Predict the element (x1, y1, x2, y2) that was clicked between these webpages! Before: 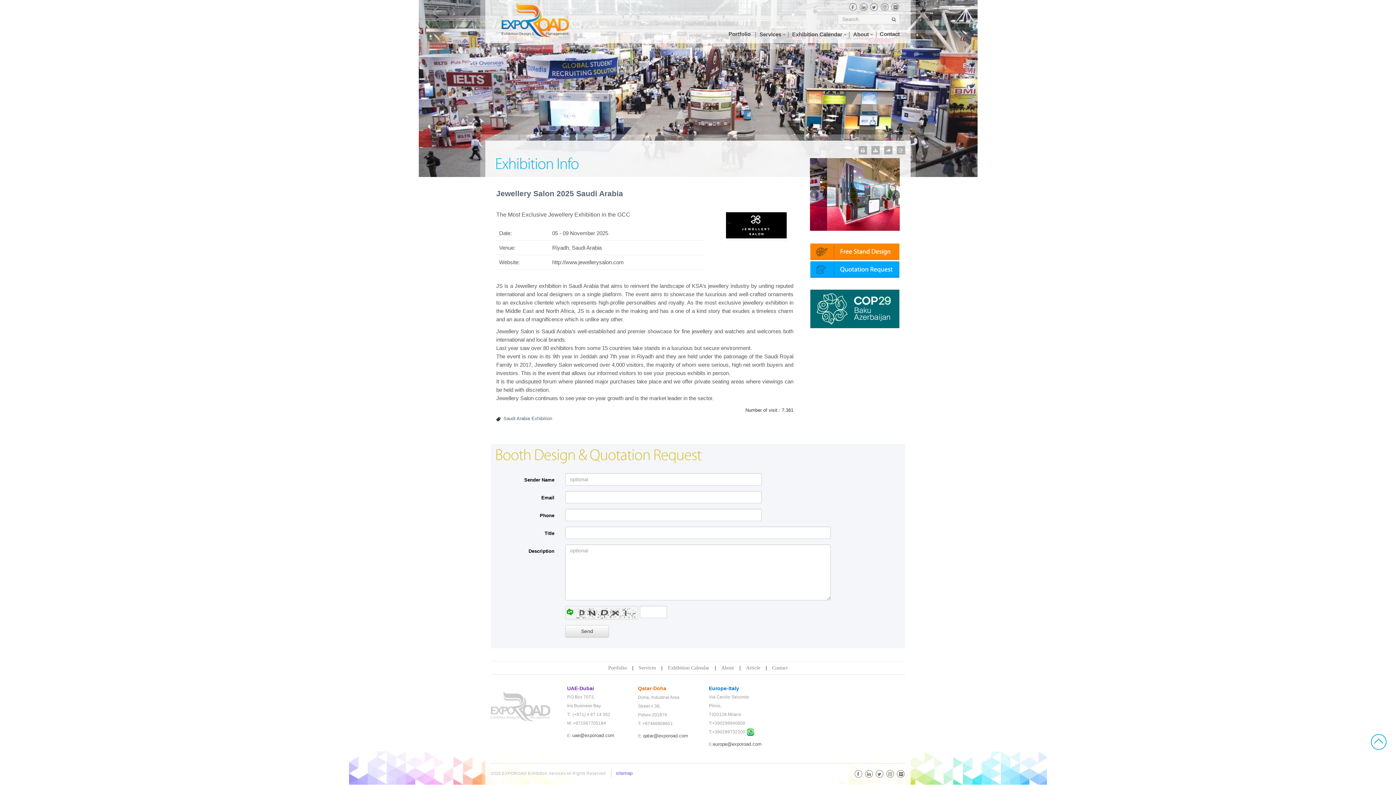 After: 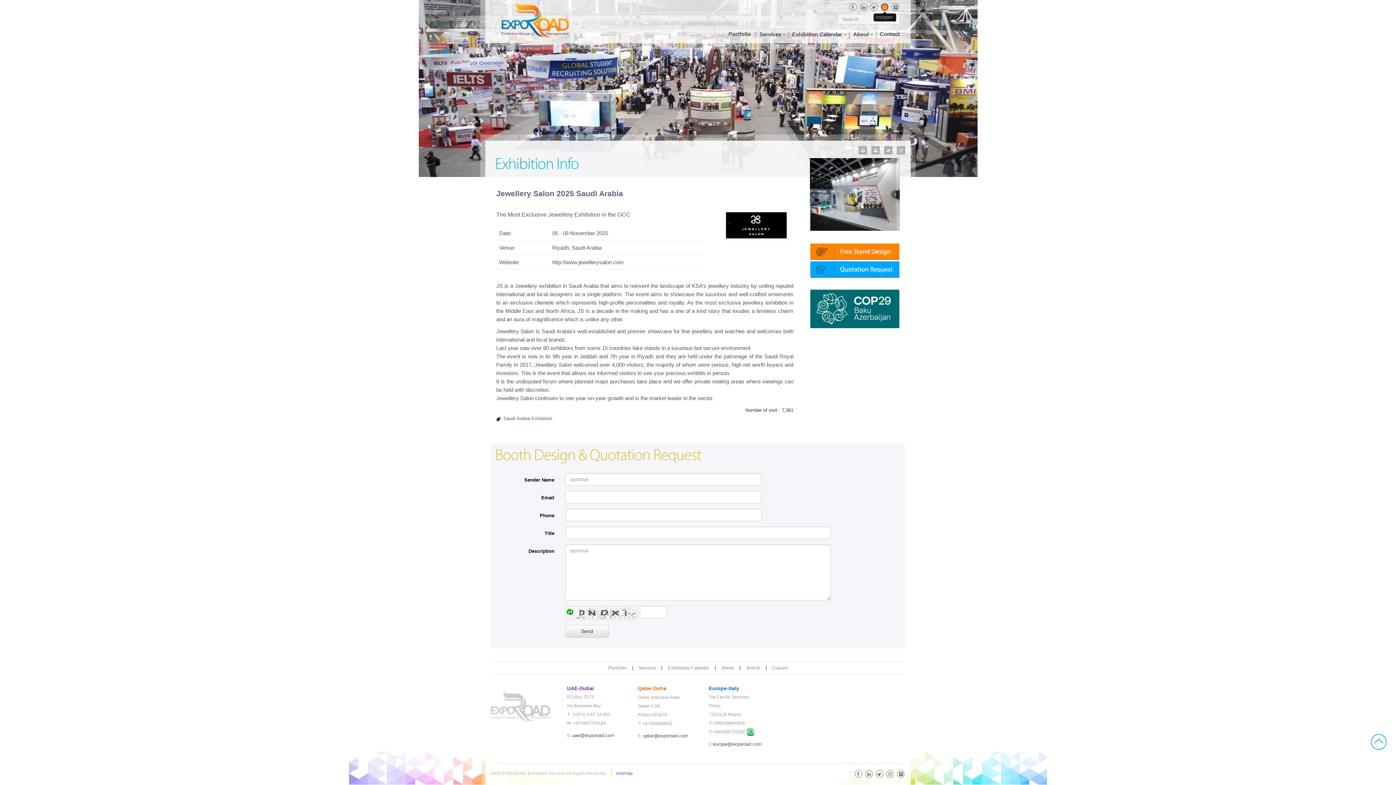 Action: bbox: (881, 2, 888, 10)